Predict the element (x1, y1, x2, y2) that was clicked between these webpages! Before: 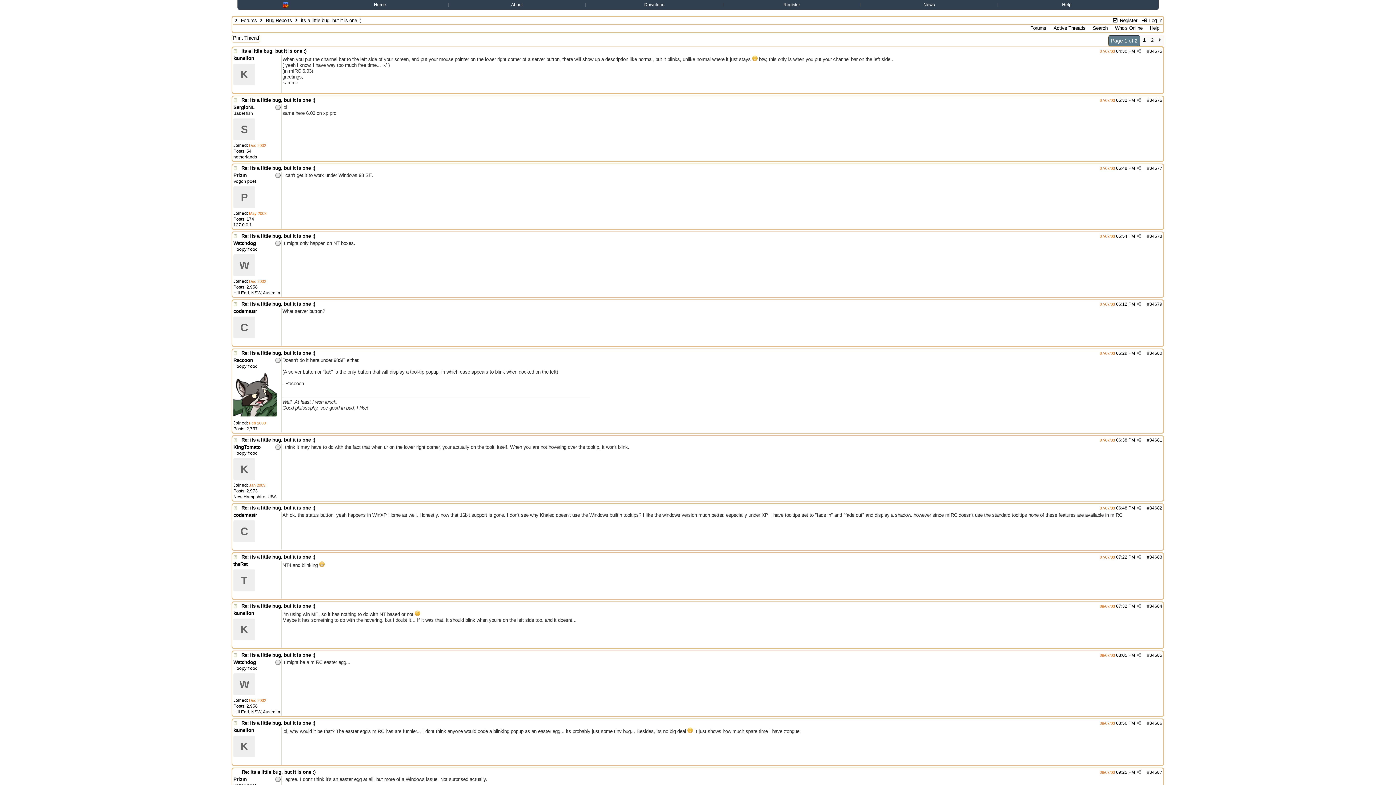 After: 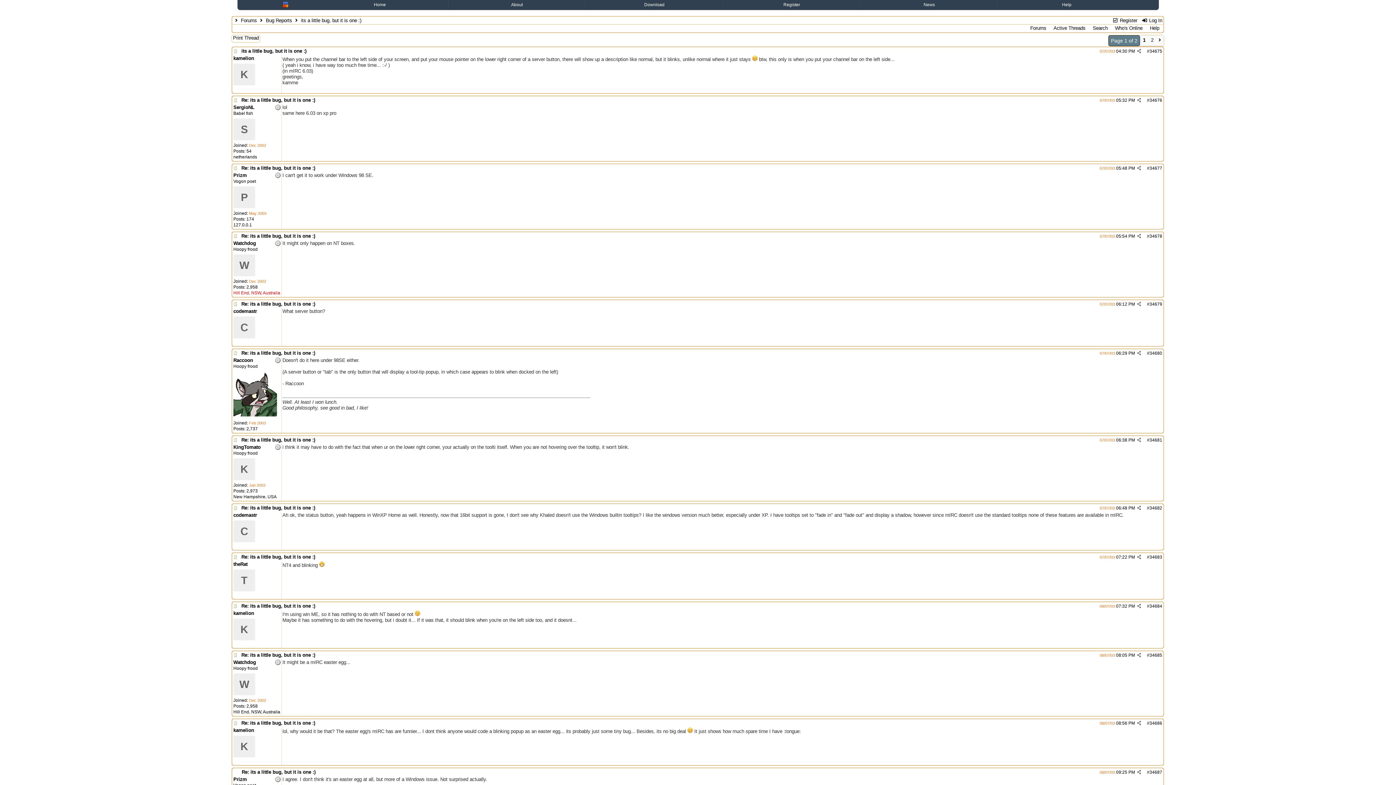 Action: label: Hill End, NSW, Australia bbox: (233, 290, 280, 295)